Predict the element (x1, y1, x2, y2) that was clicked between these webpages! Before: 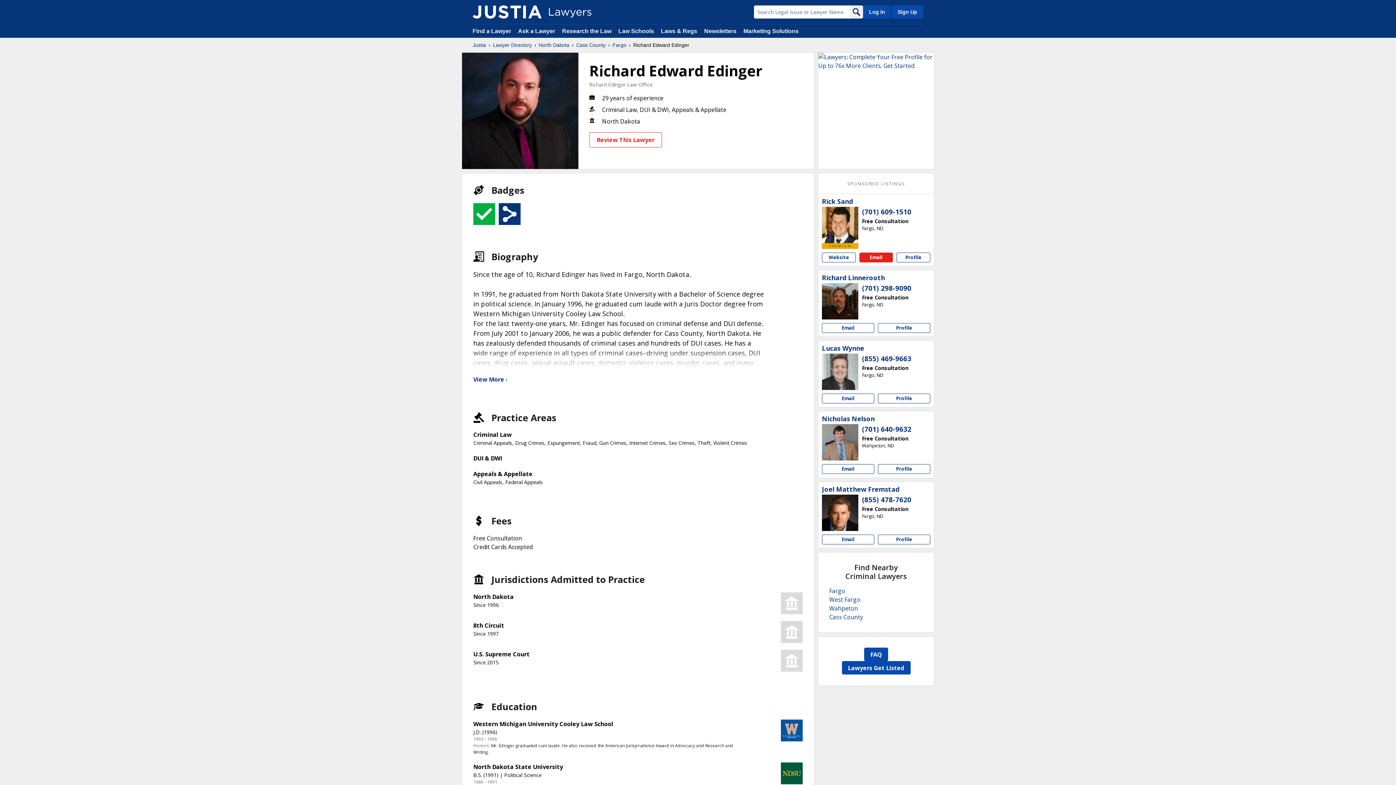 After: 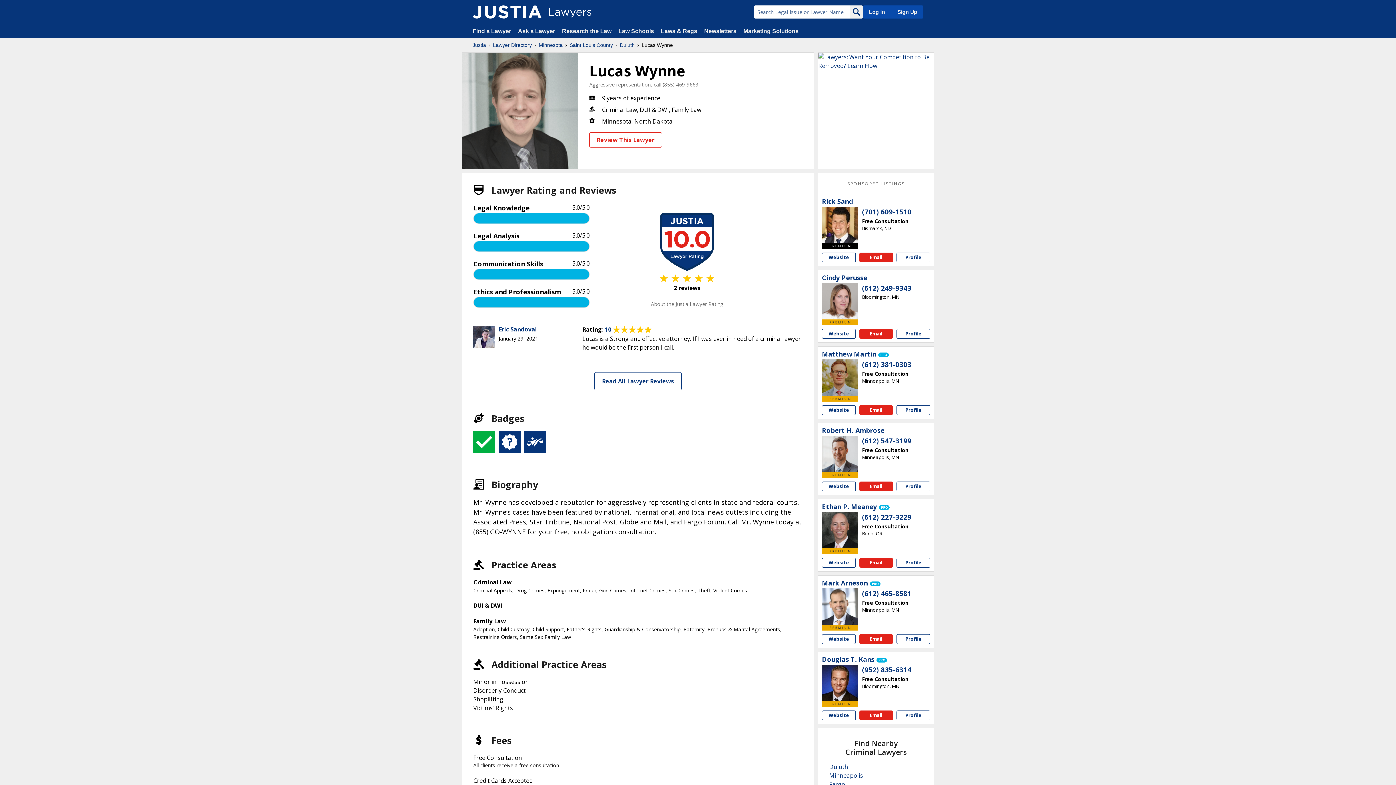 Action: bbox: (878, 393, 930, 403) label: Lucas Wynne profile